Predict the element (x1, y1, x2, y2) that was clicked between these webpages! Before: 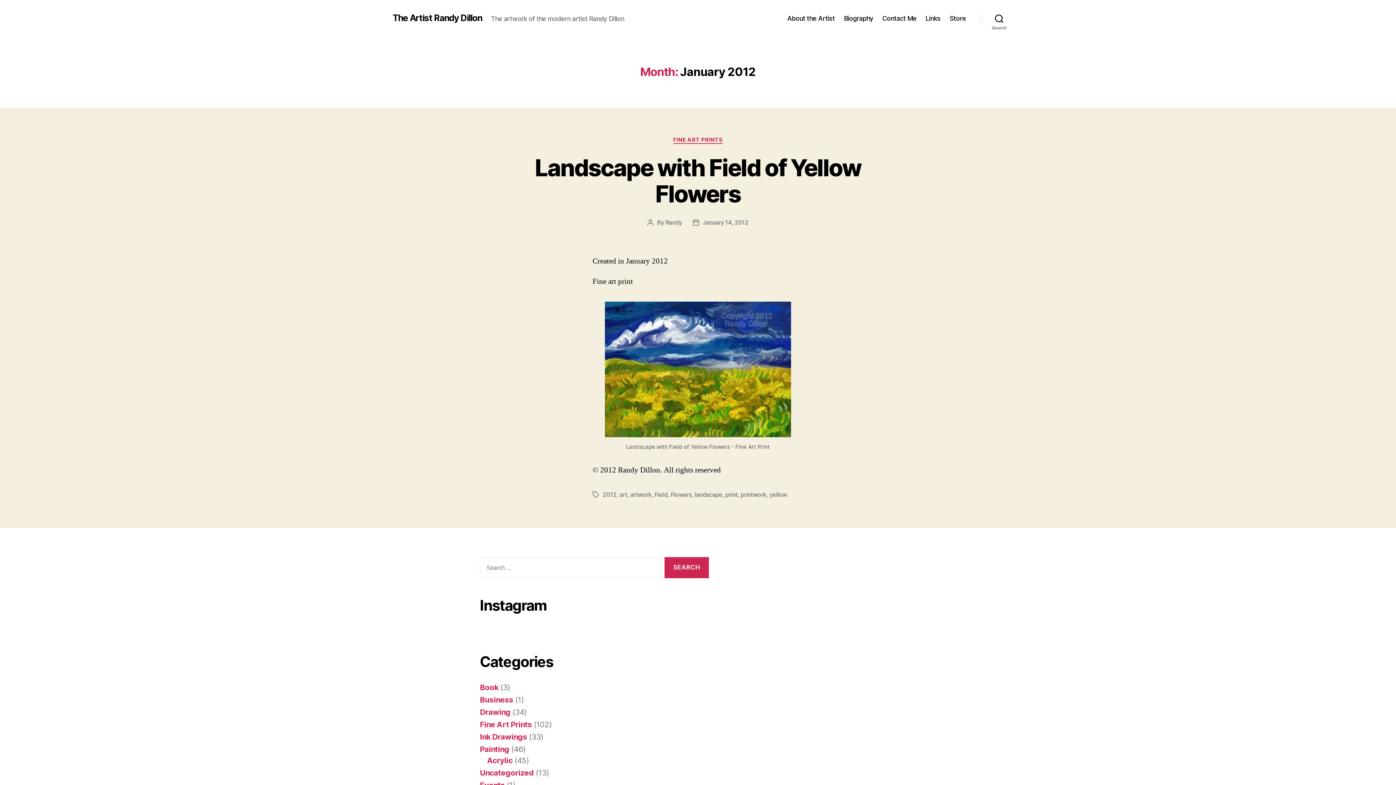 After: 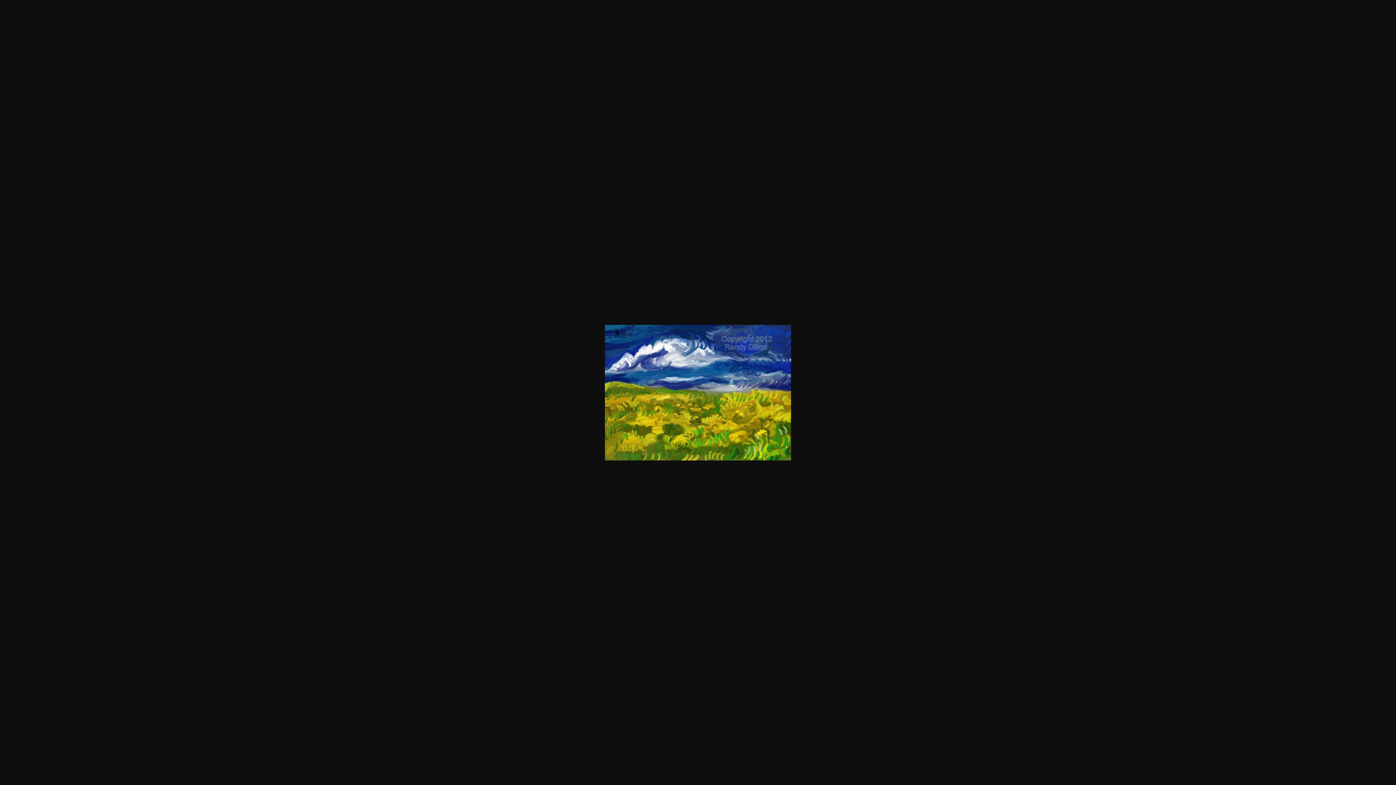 Action: bbox: (605, 301, 791, 437)